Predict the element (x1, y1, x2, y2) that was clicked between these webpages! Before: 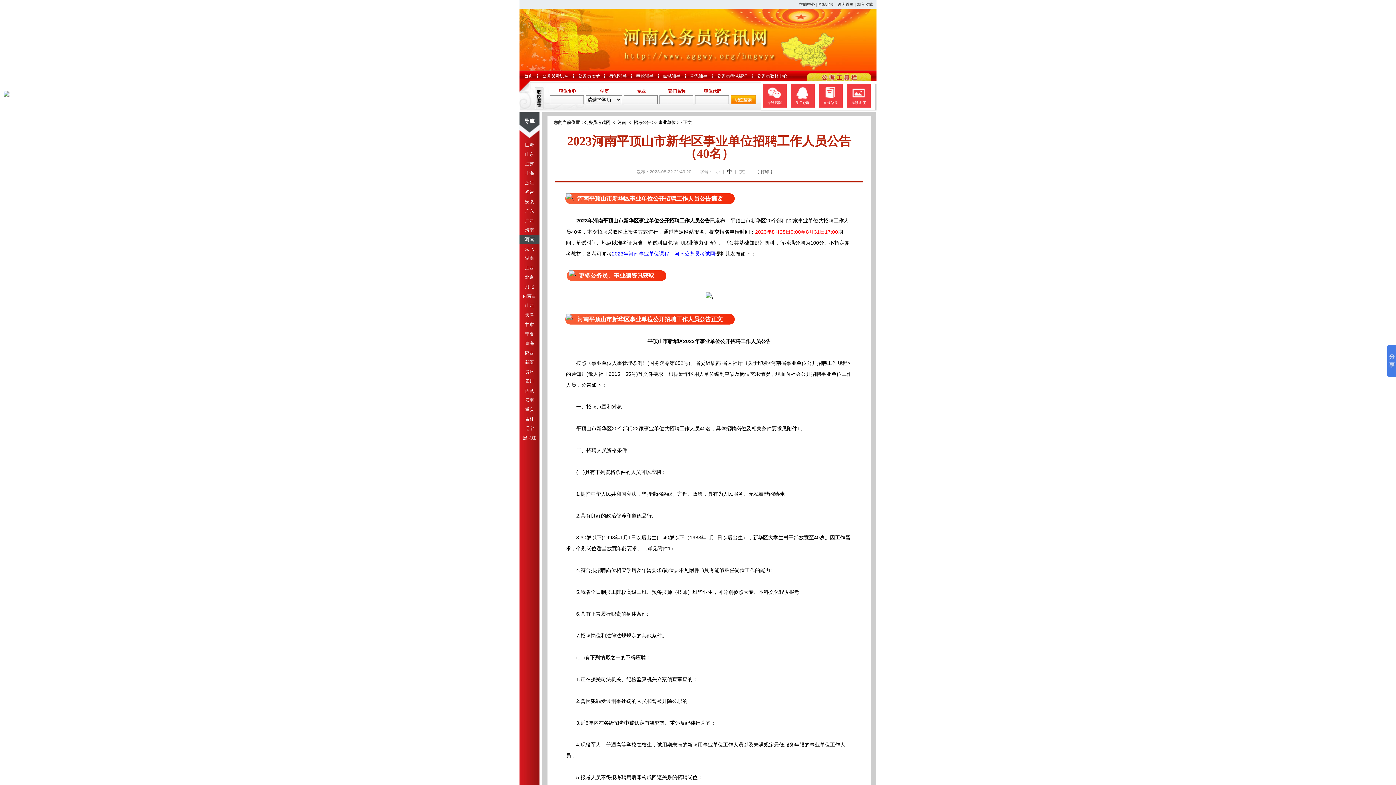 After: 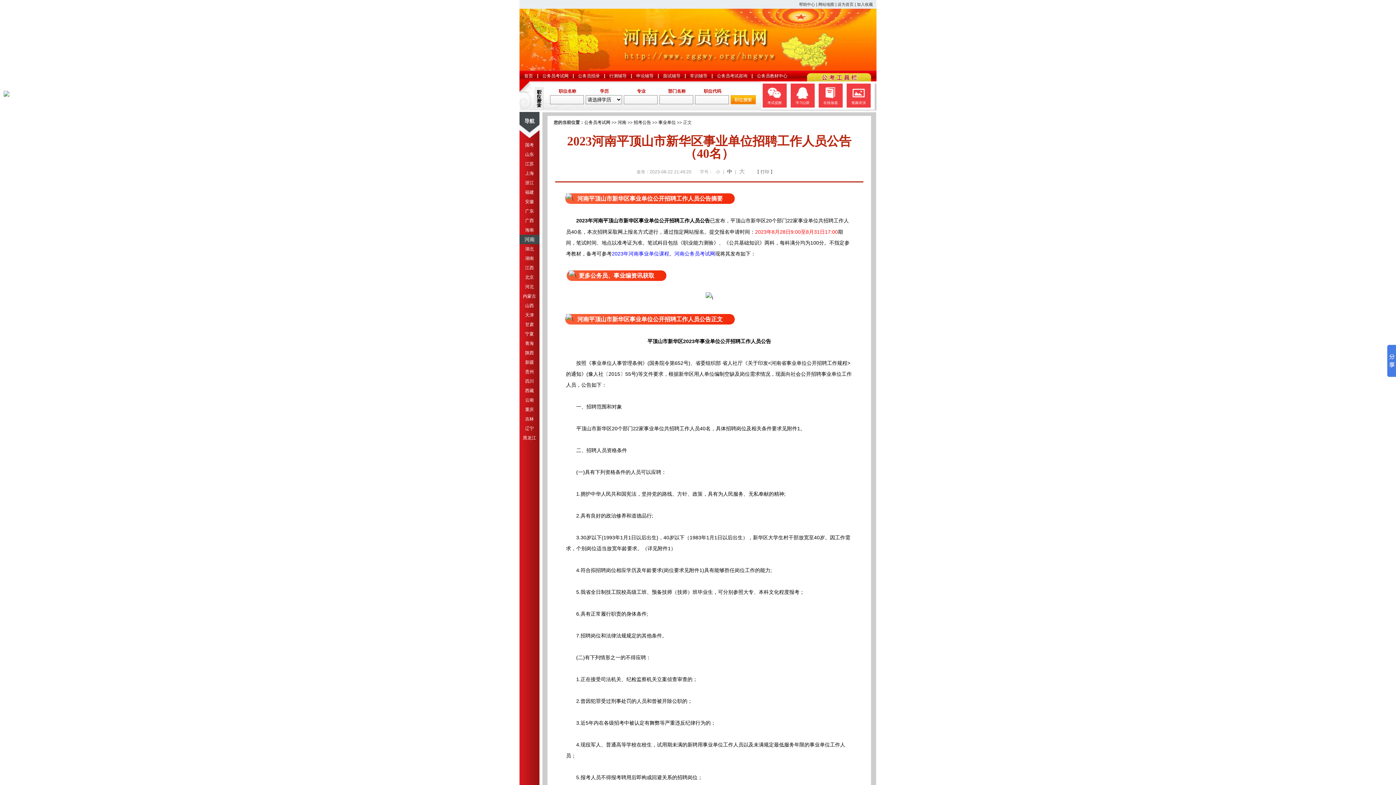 Action: bbox: (525, 189, 534, 194) label: 福建